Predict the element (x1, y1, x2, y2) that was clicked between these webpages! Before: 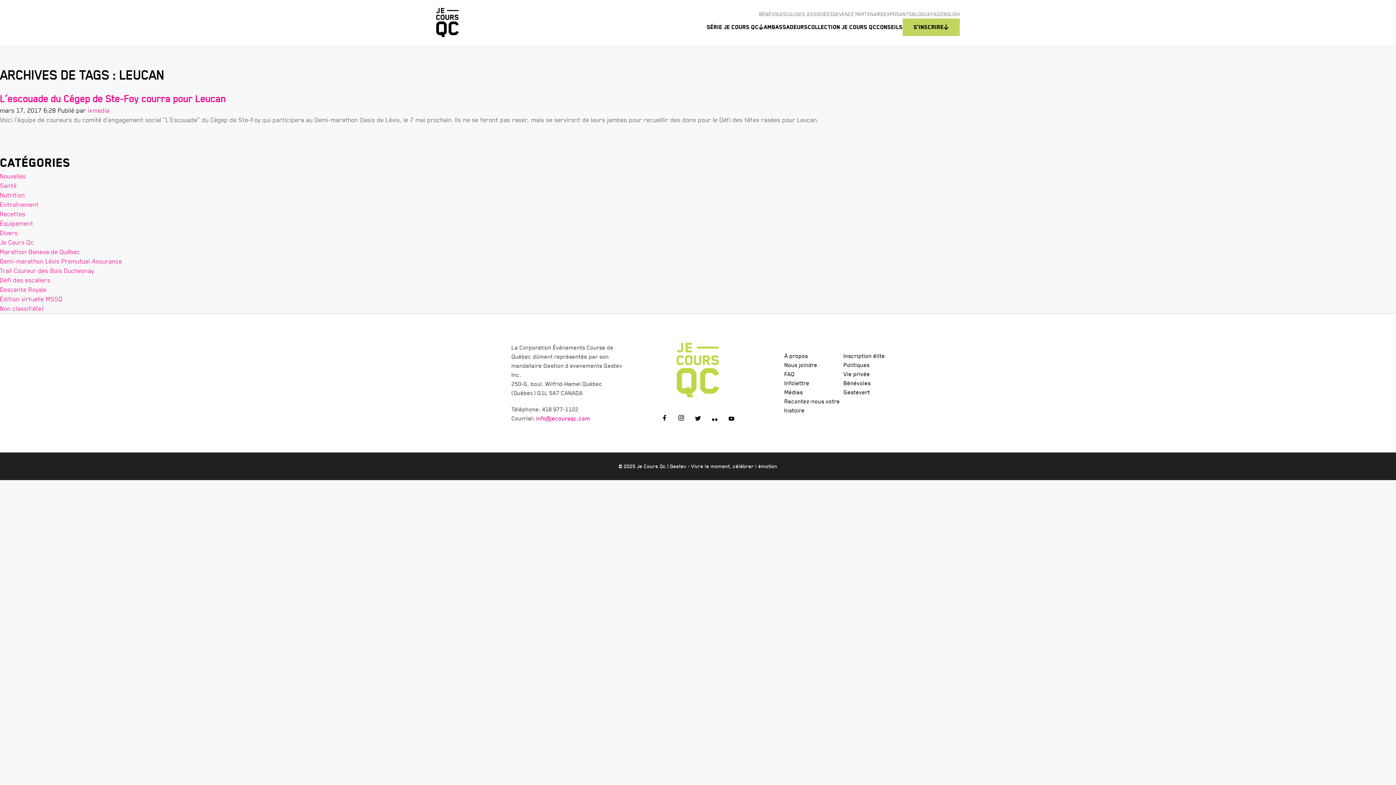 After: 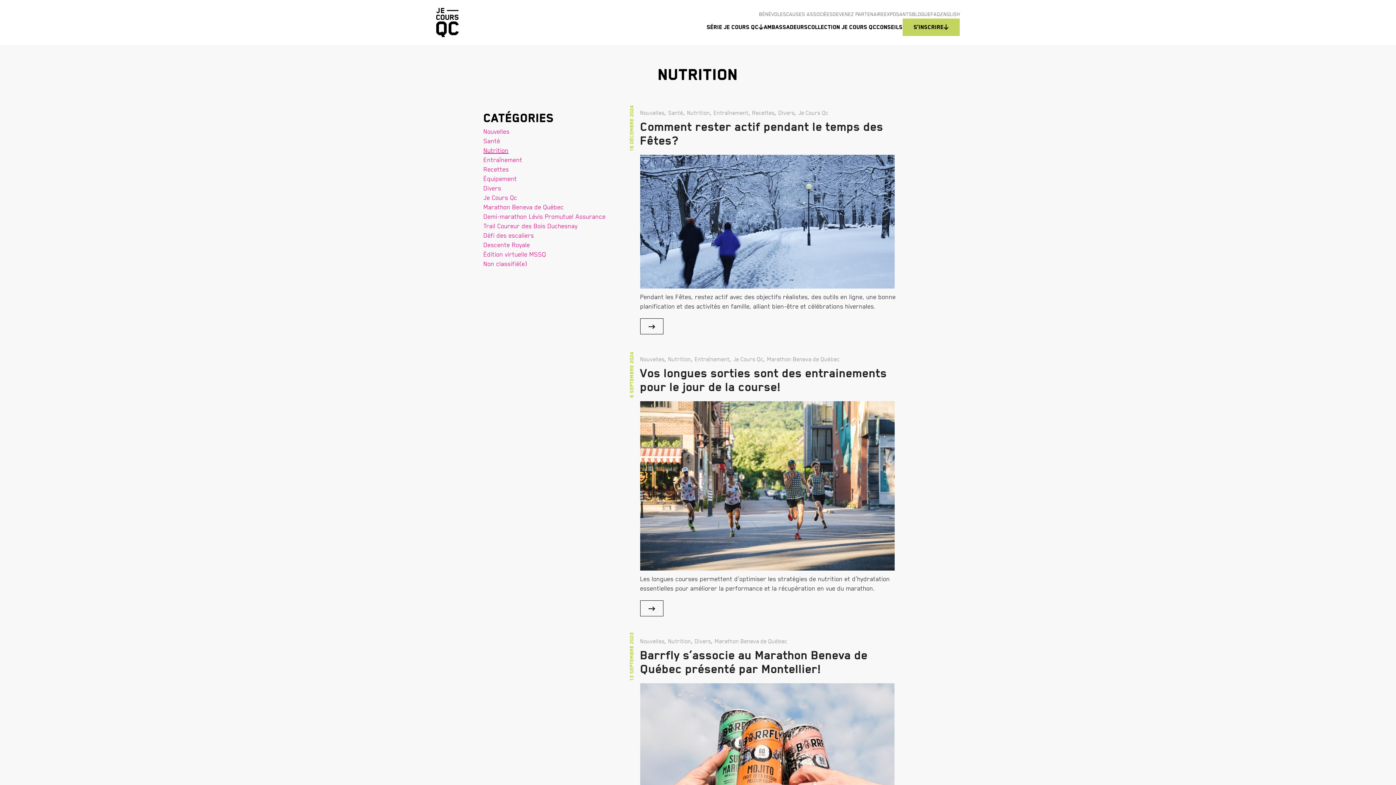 Action: label: Nutrition bbox: (0, 191, 25, 198)